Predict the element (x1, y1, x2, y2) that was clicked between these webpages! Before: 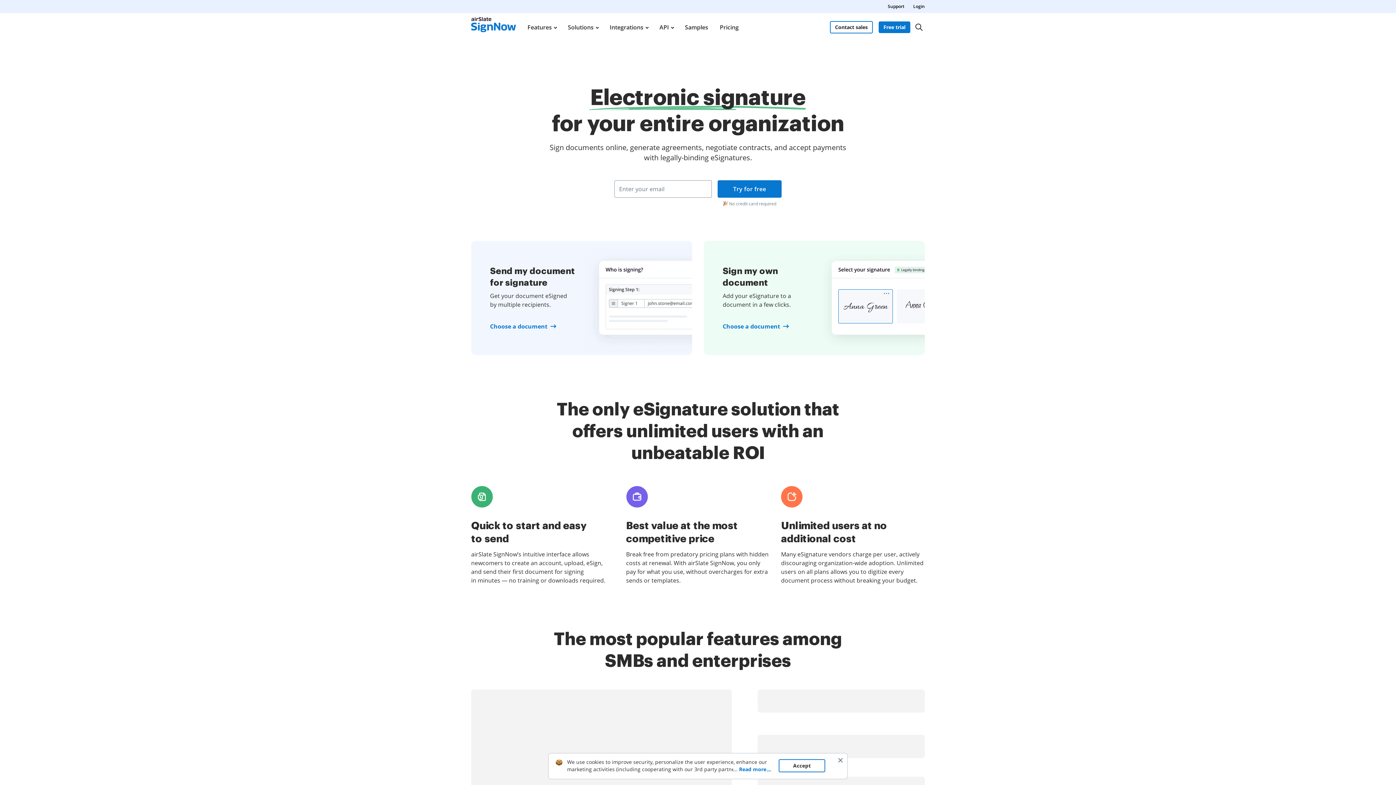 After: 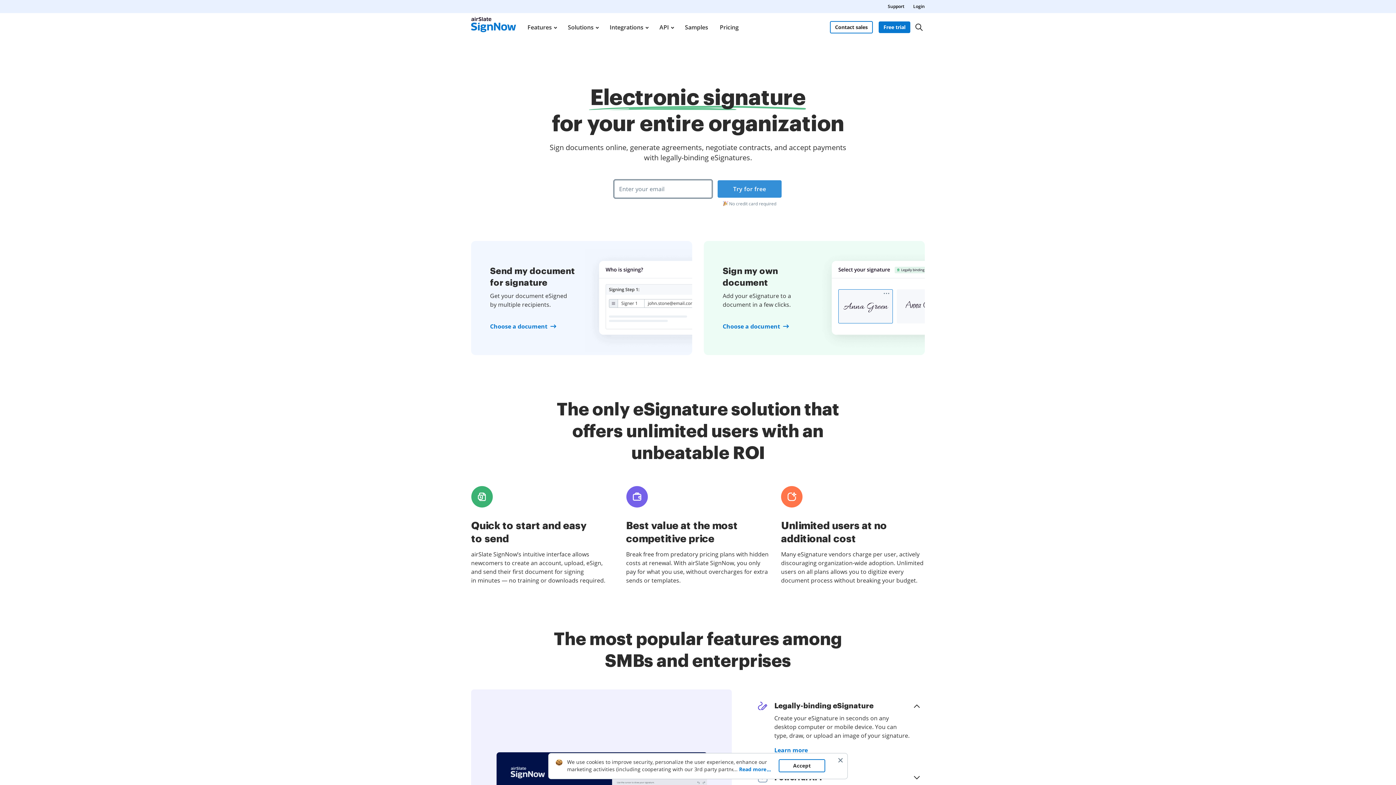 Action: label: Try for free bbox: (717, 180, 781, 197)